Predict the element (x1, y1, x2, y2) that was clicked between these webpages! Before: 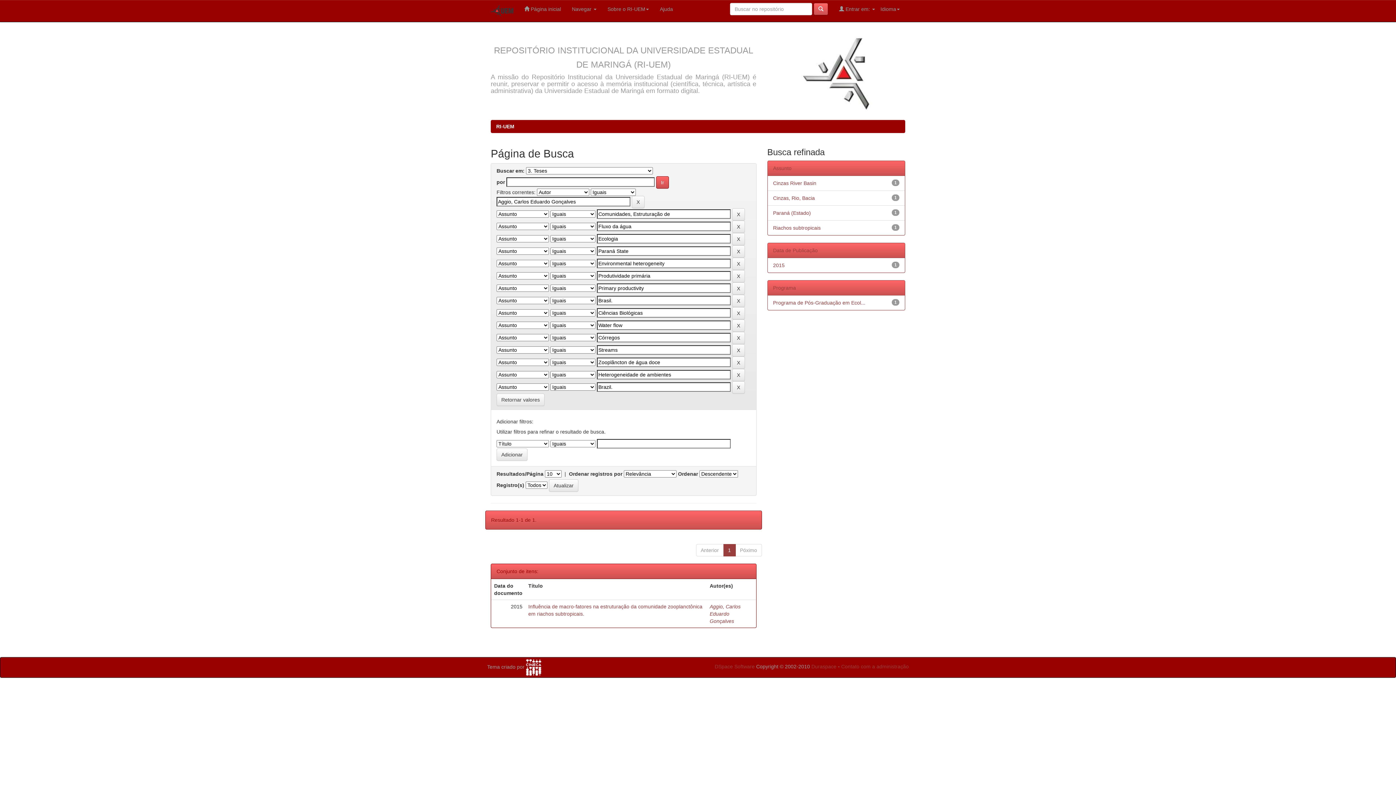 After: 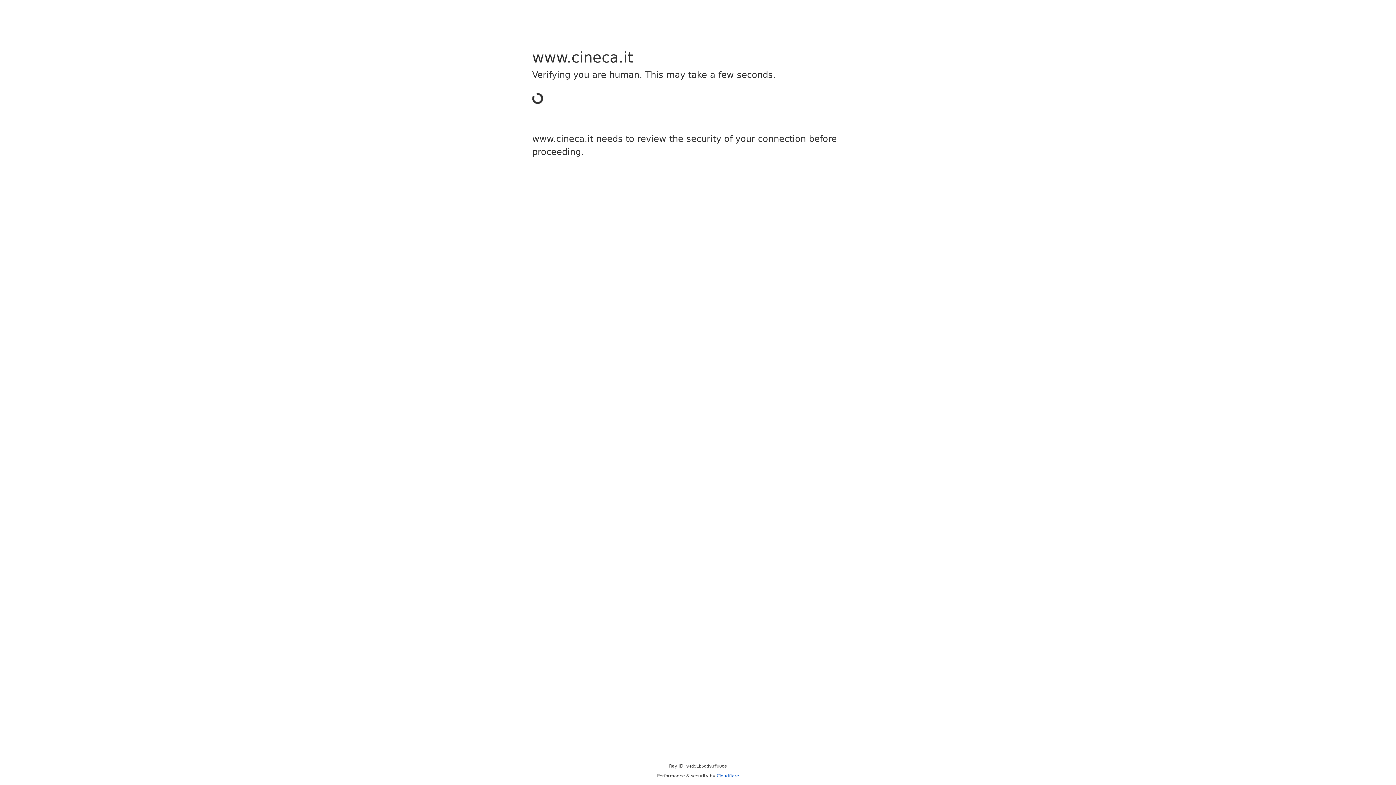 Action: bbox: (526, 664, 541, 670)